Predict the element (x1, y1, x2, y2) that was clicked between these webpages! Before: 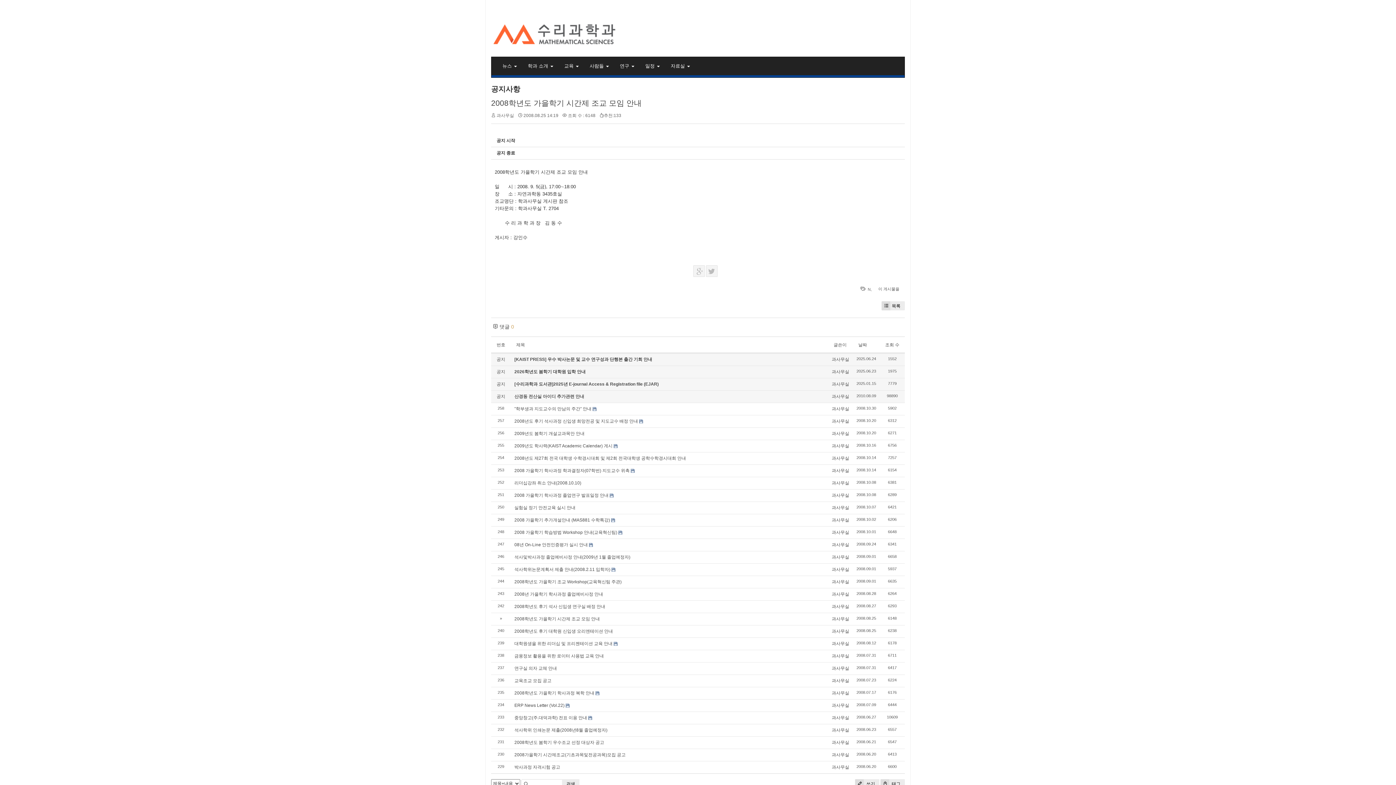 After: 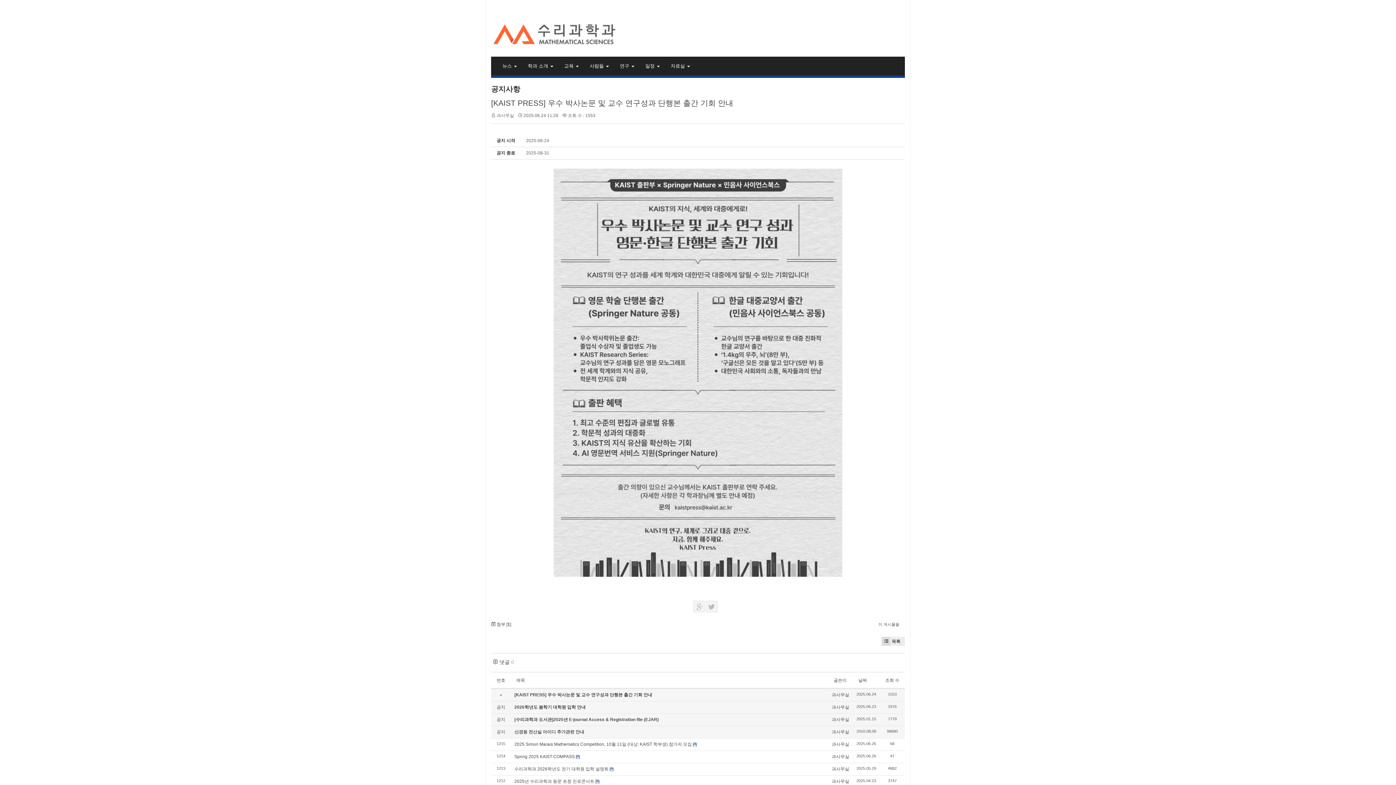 Action: label: [KAIST PRESS] 우수 박사논문 및 교수 연구성과 단행본 출간 기회 안내 bbox: (514, 357, 652, 362)